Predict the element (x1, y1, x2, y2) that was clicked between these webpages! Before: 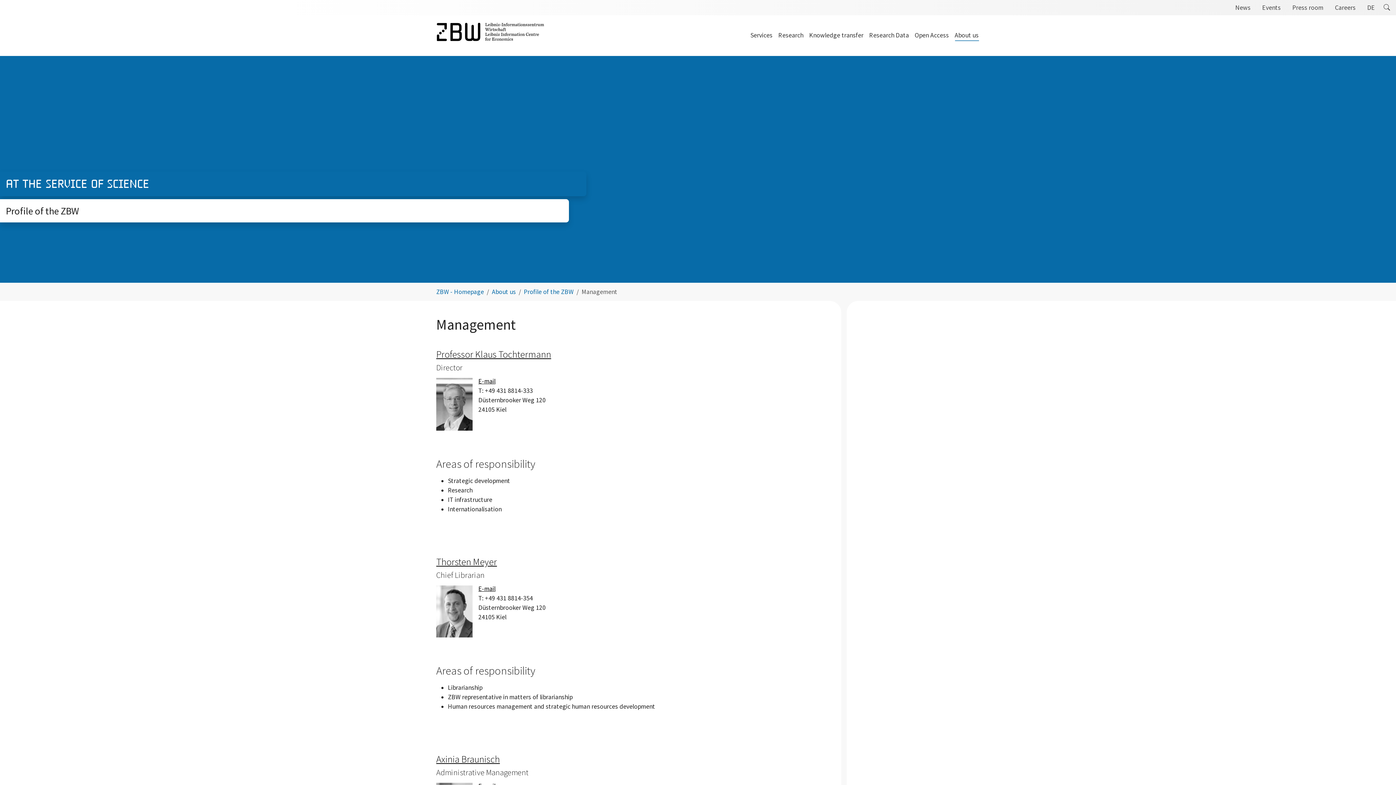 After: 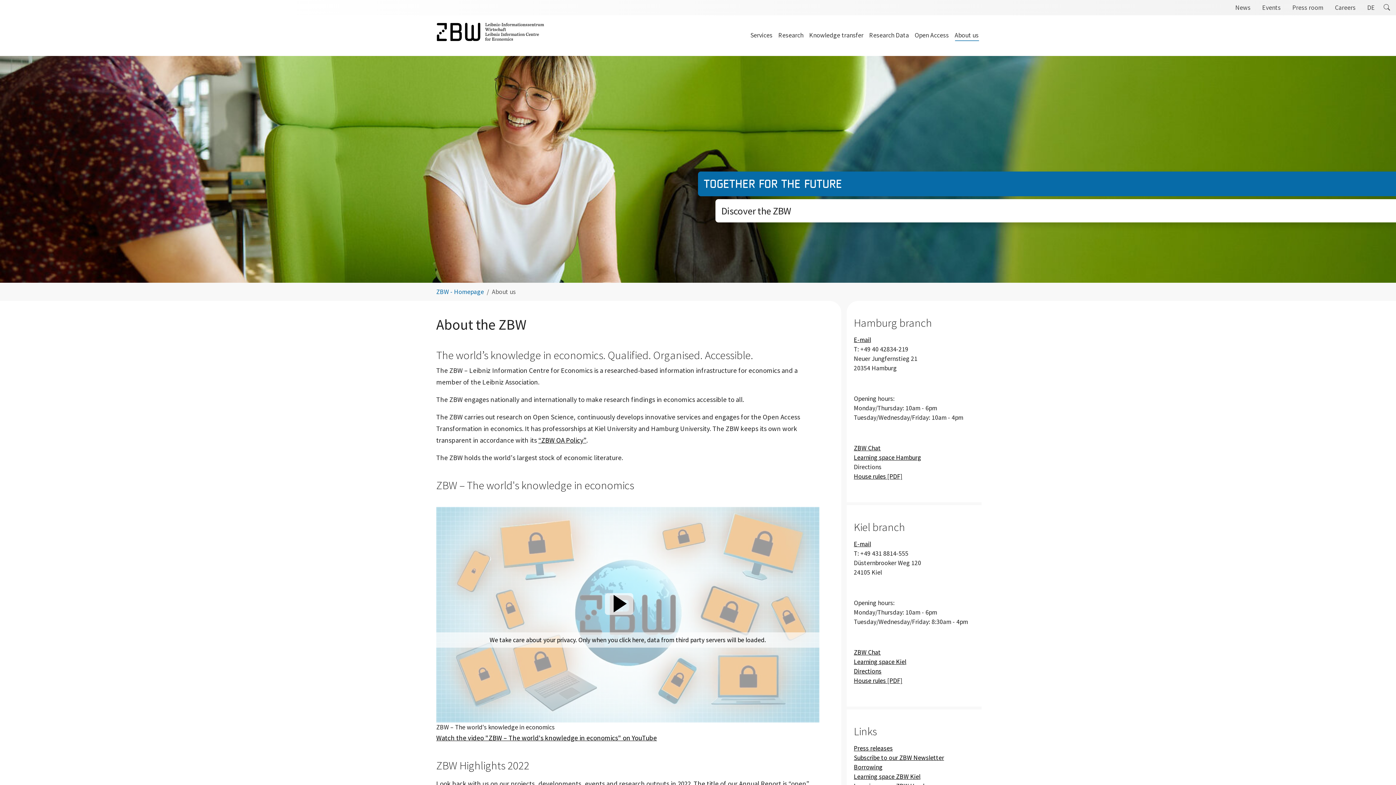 Action: label: About us bbox: (492, 287, 516, 295)